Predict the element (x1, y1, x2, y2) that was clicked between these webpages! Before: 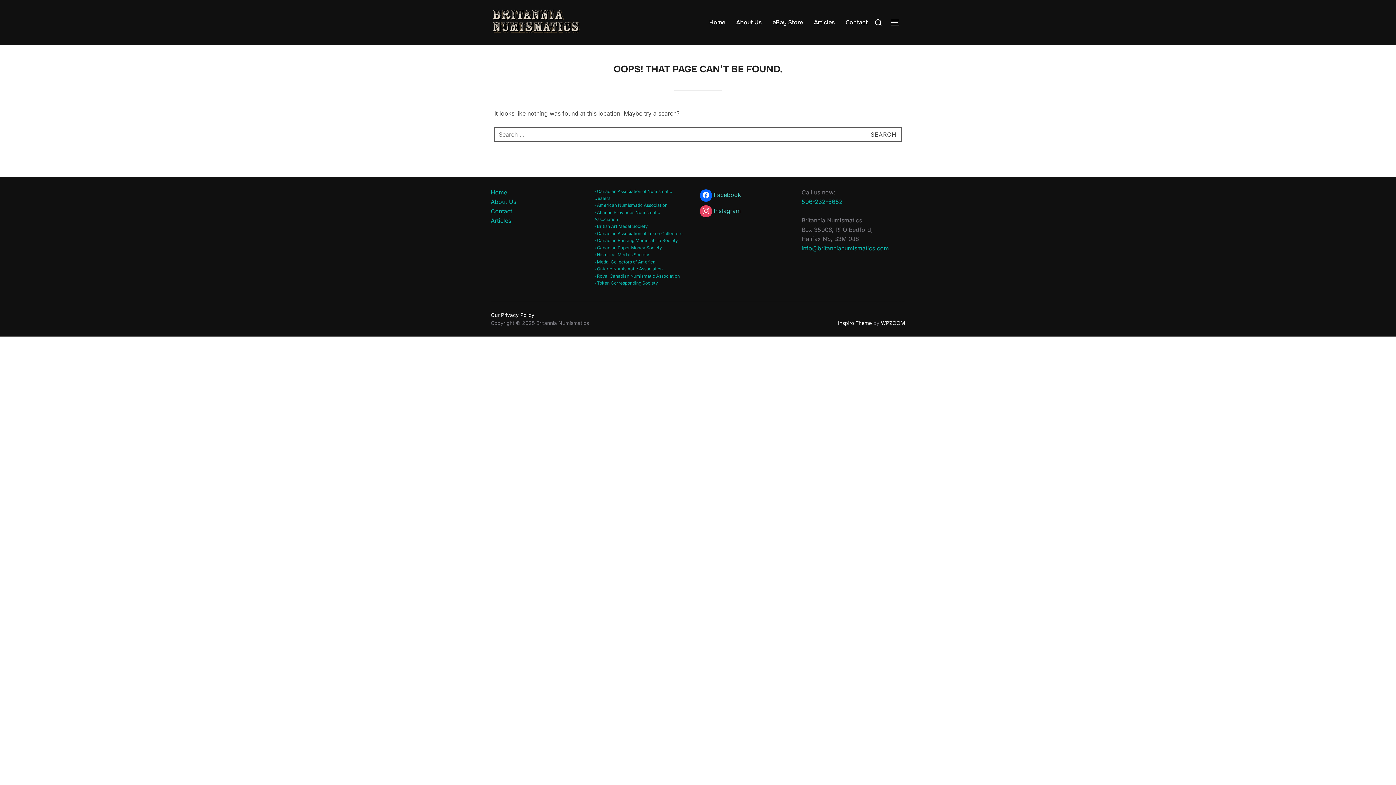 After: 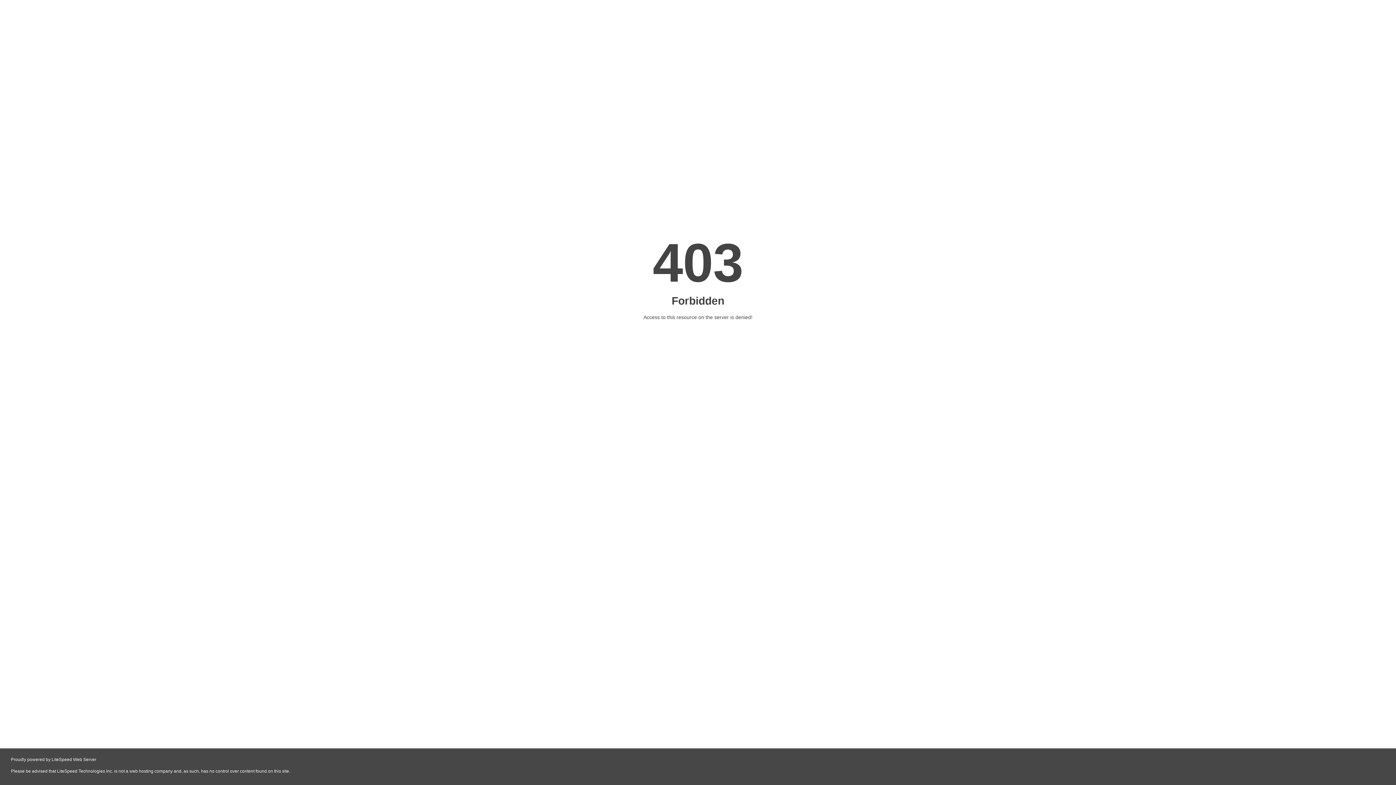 Action: label: ◦ Canadian Paper Money Society bbox: (594, 244, 662, 250)